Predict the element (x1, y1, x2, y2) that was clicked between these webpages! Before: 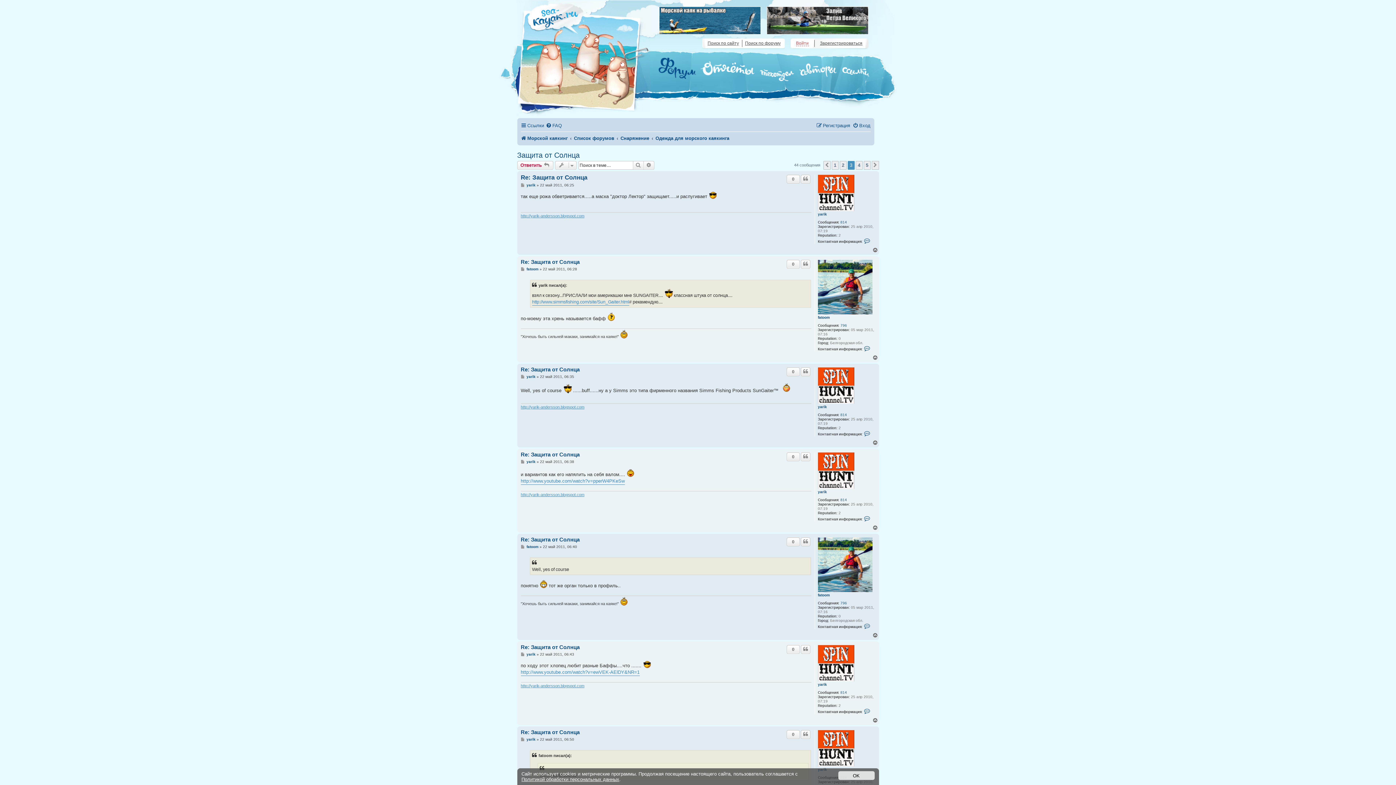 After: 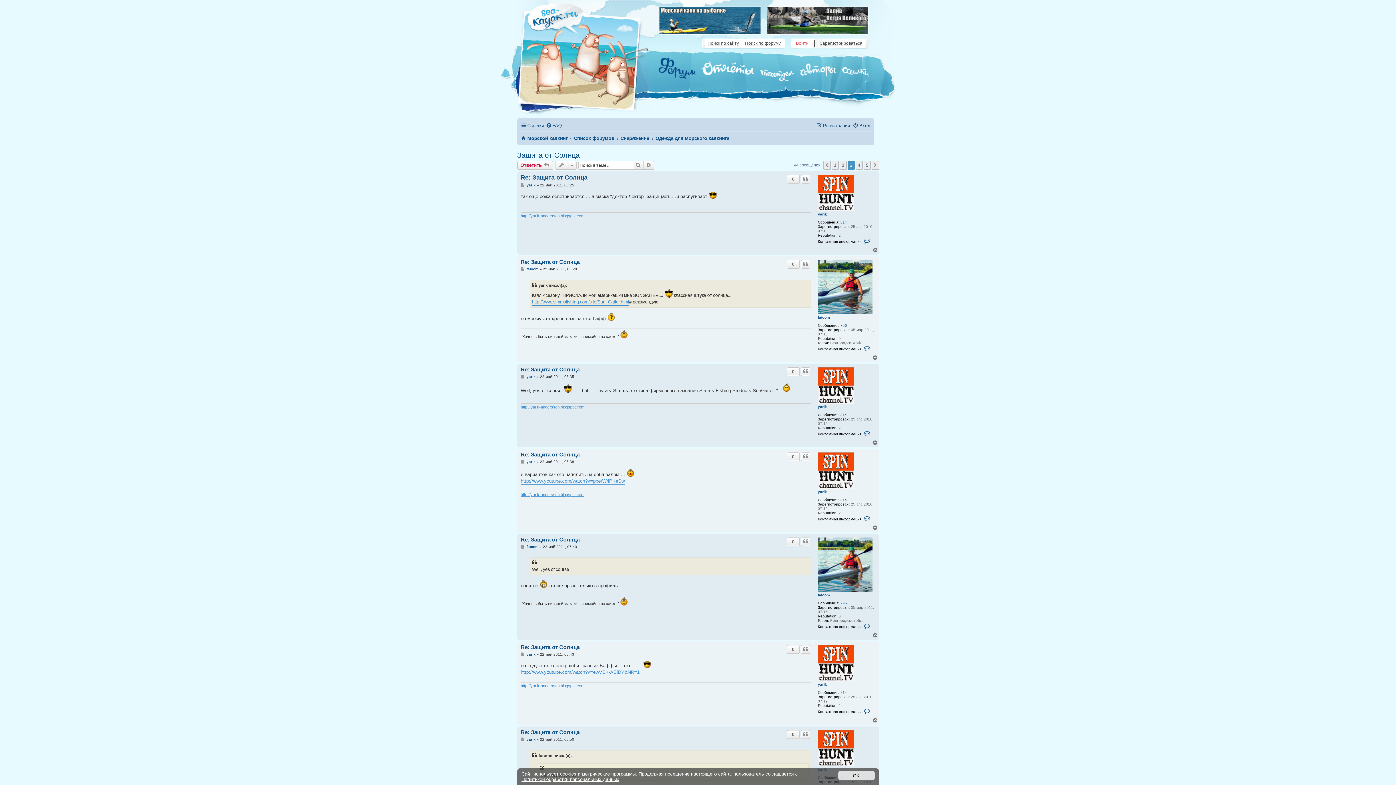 Action: bbox: (872, 247, 879, 253) label: Вернуться к началу